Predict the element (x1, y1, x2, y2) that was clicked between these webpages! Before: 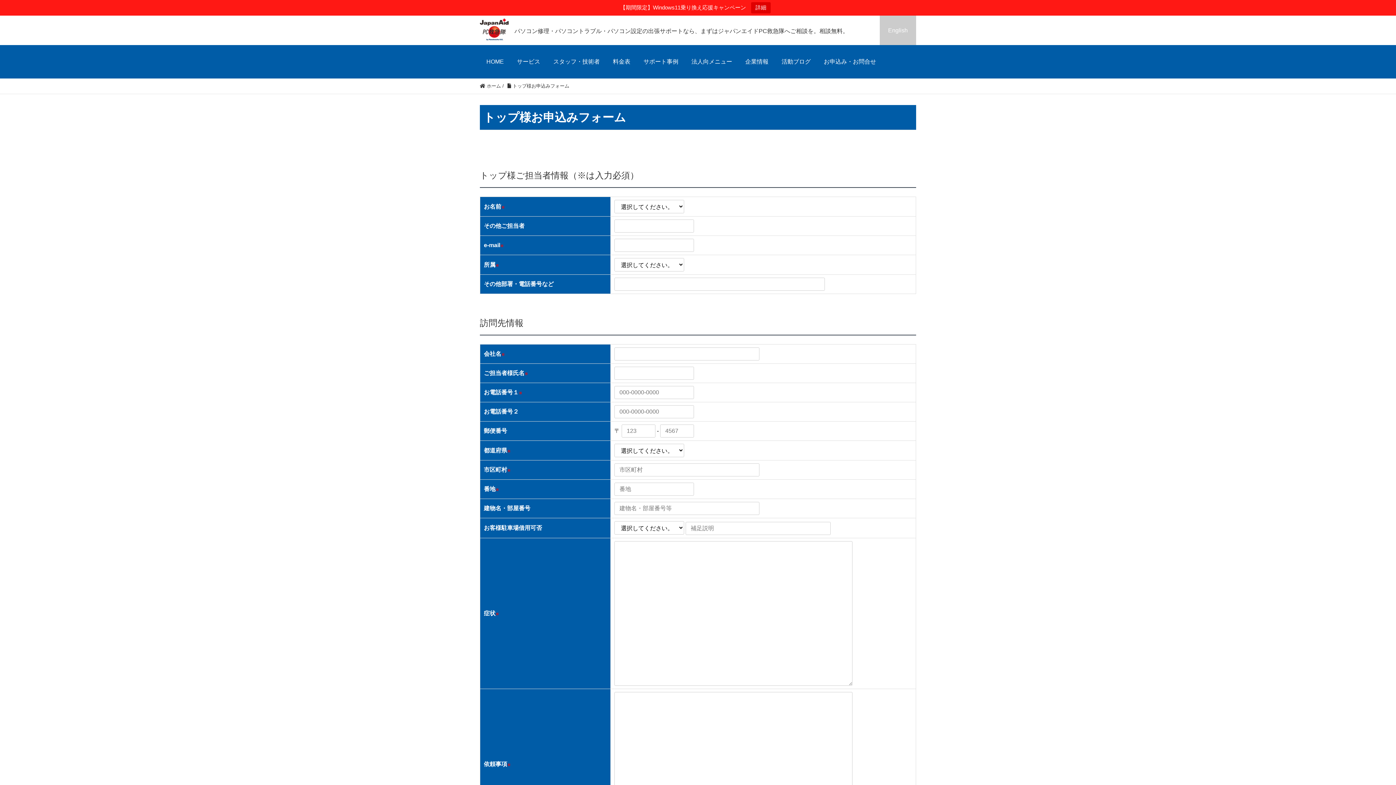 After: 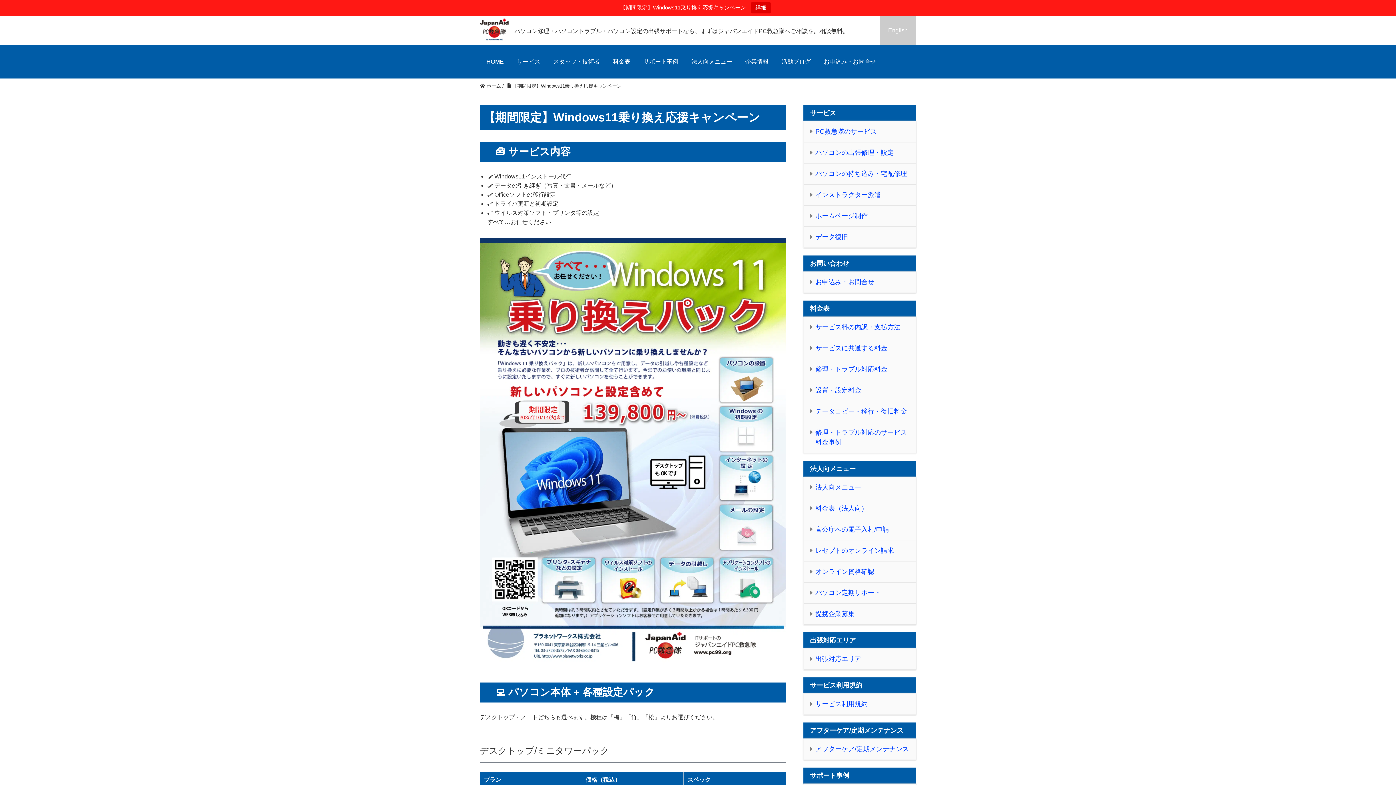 Action: label: 詳細 bbox: (751, 2, 770, 13)